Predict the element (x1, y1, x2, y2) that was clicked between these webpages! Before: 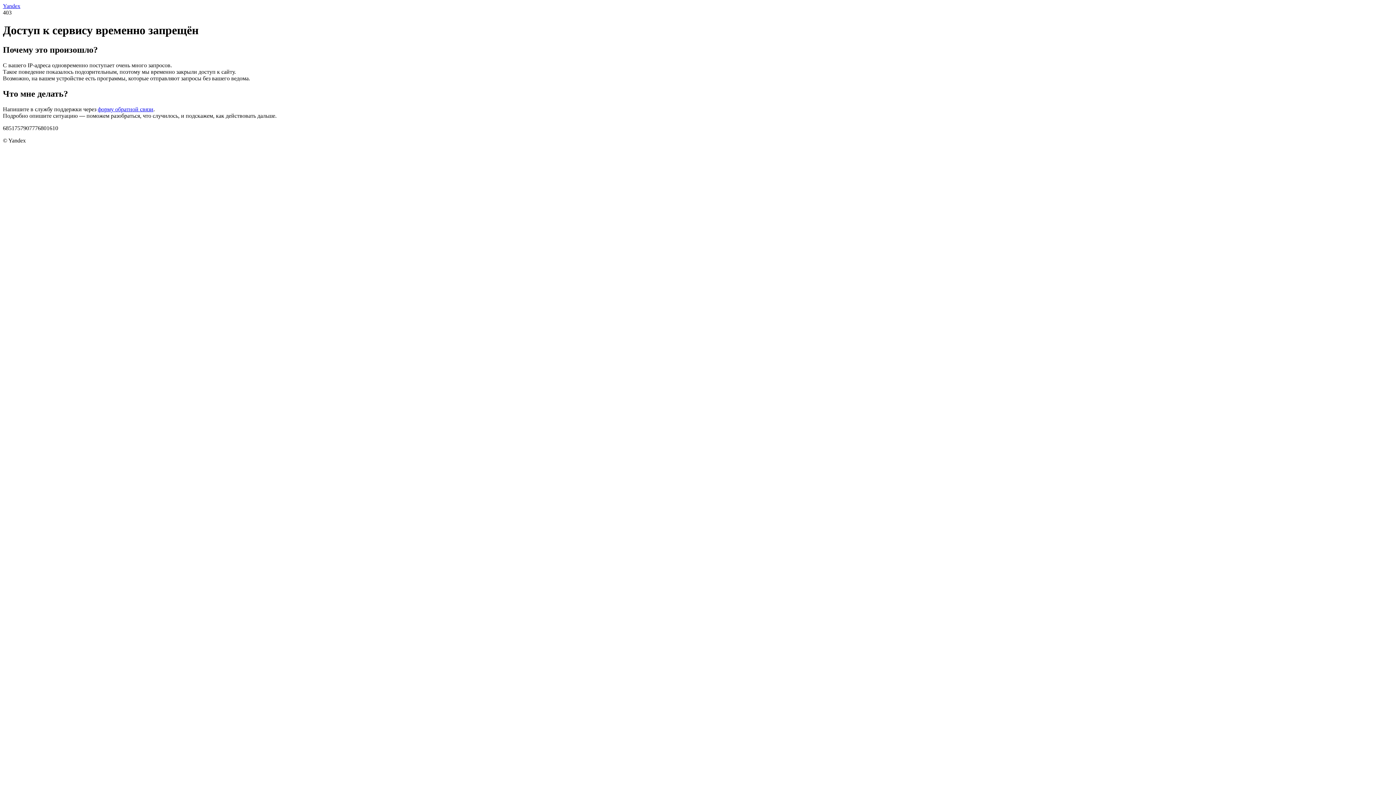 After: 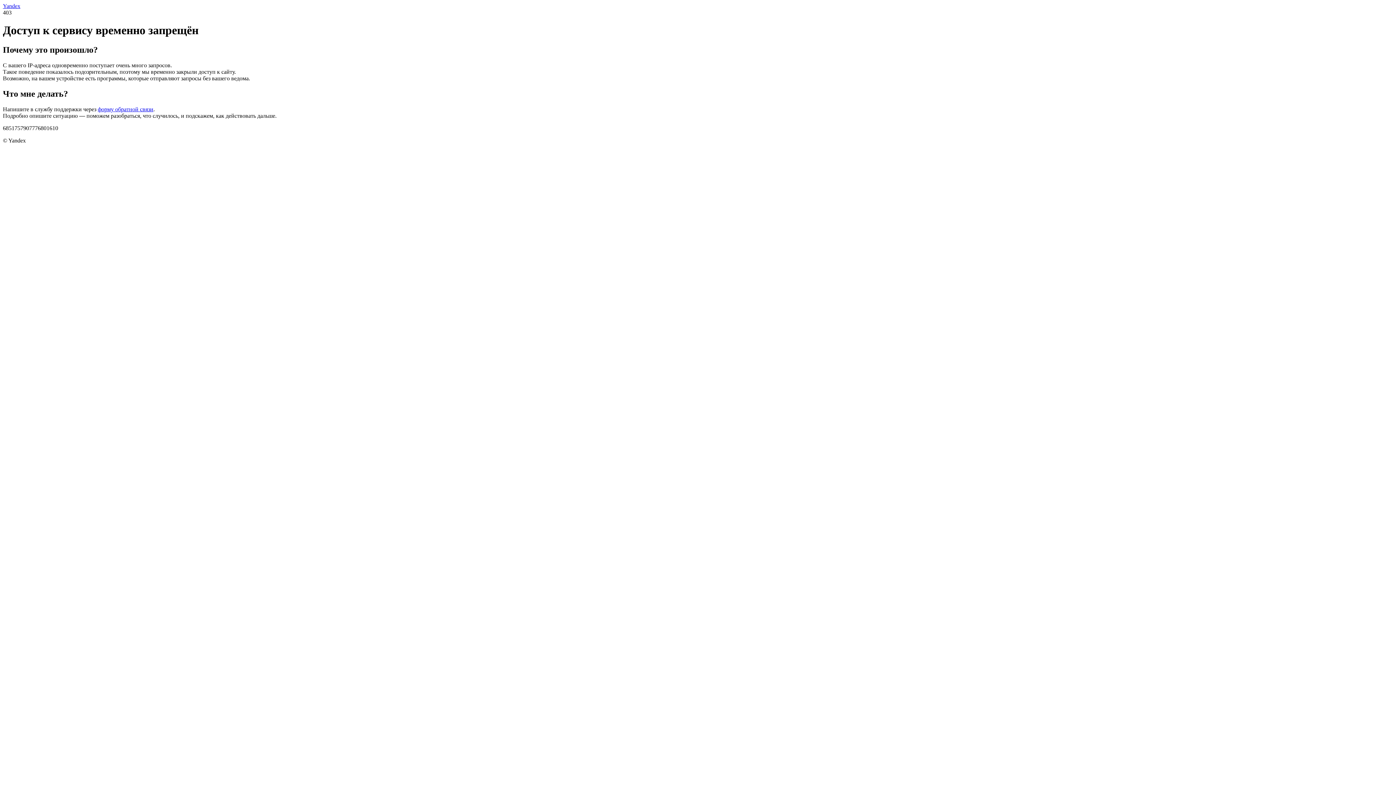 Action: label: Yandex bbox: (2, 2, 20, 9)